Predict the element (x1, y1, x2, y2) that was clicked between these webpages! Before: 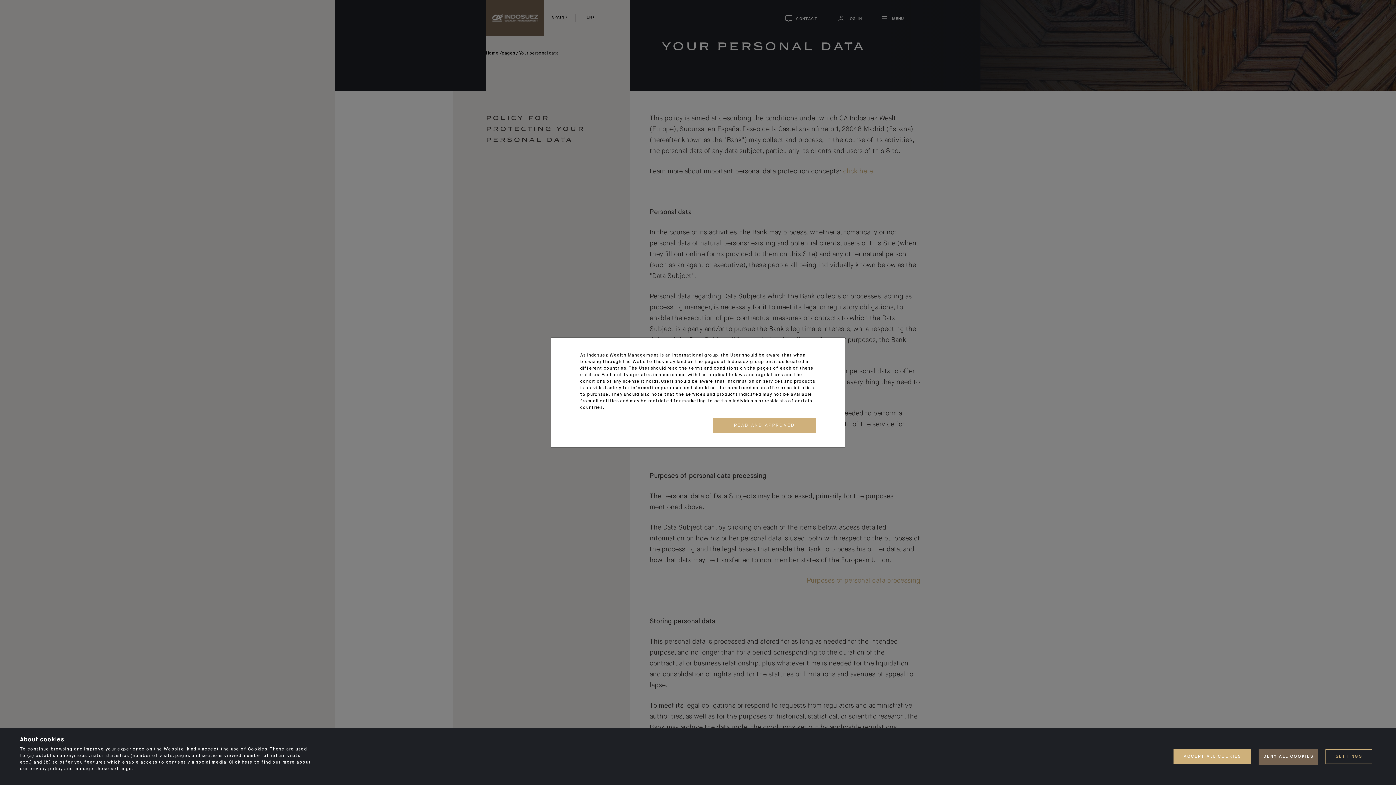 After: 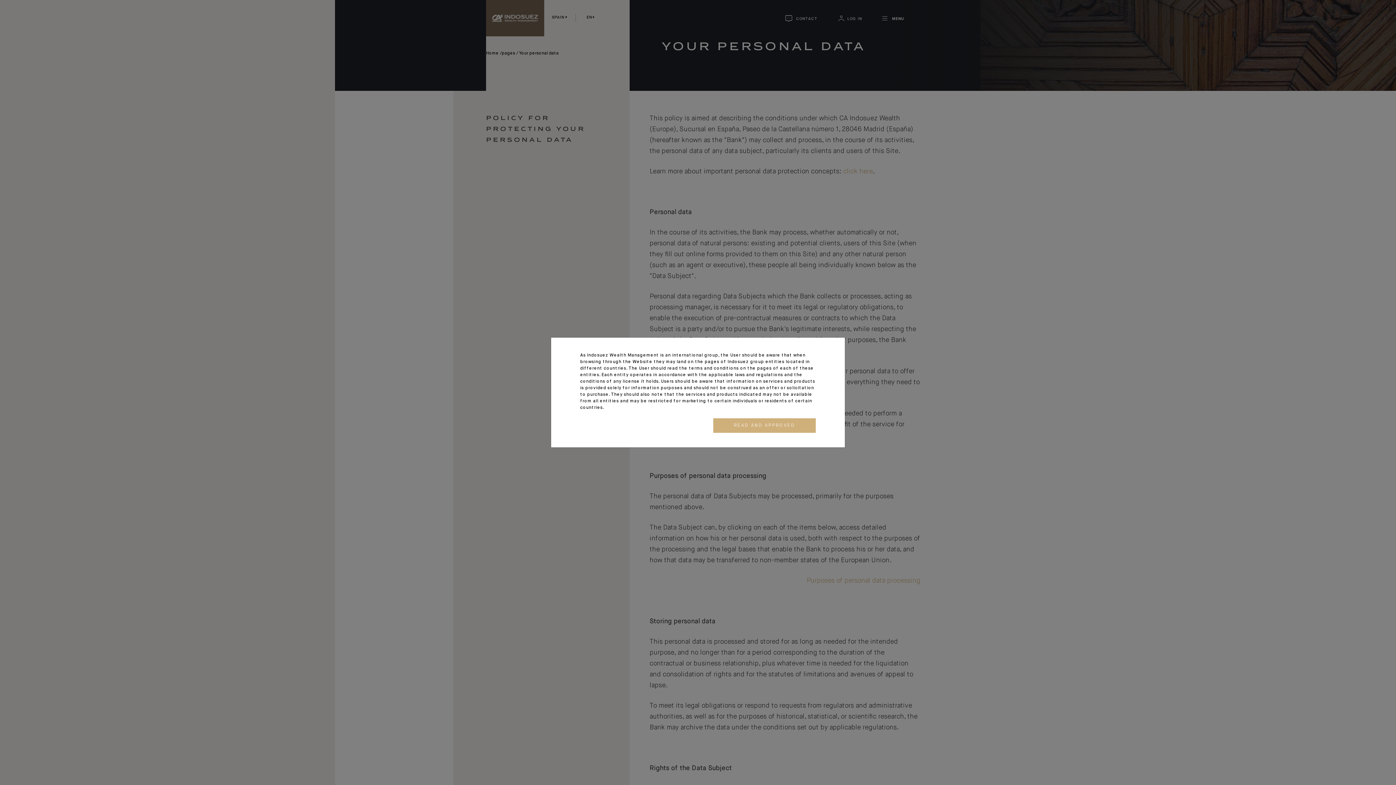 Action: bbox: (1258, 749, 1318, 765) label: DENY ALL COOKIES